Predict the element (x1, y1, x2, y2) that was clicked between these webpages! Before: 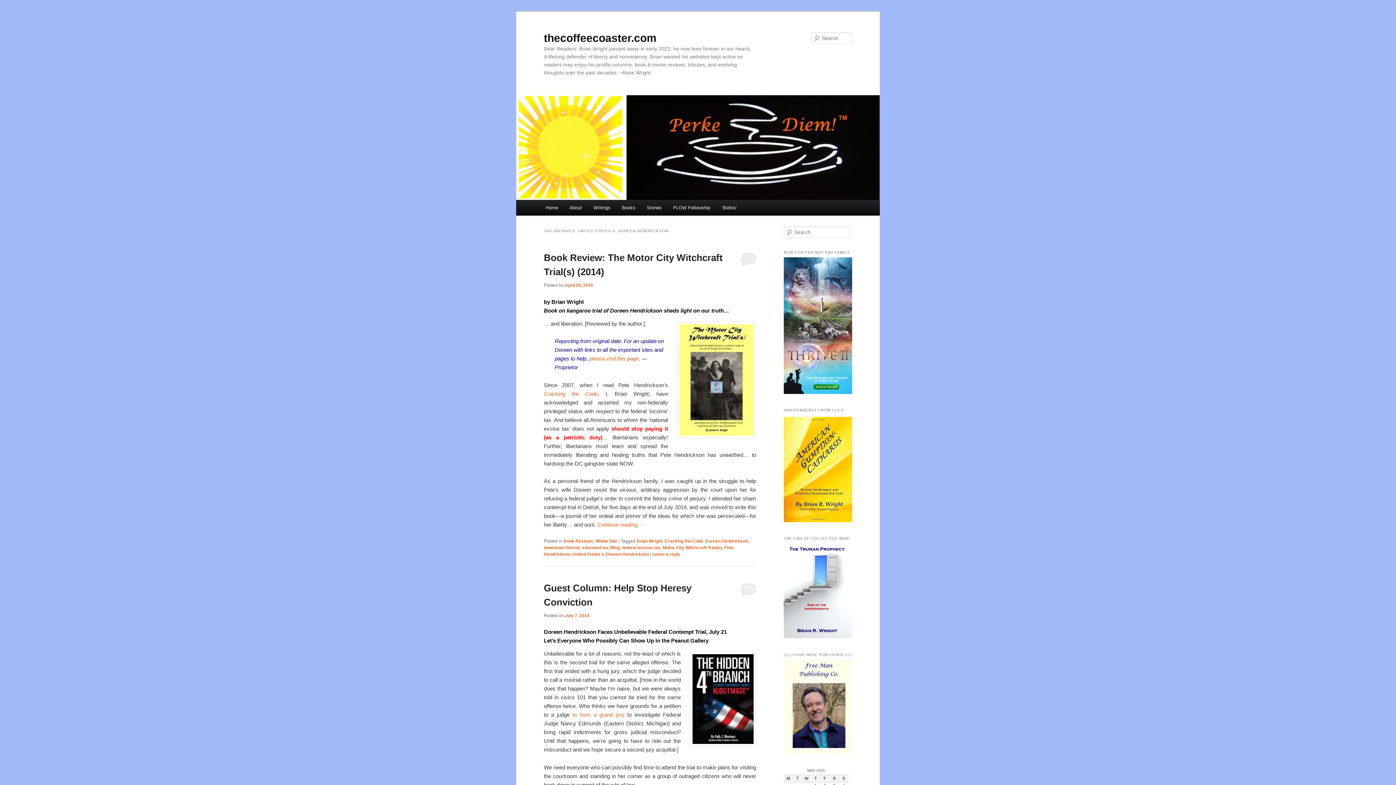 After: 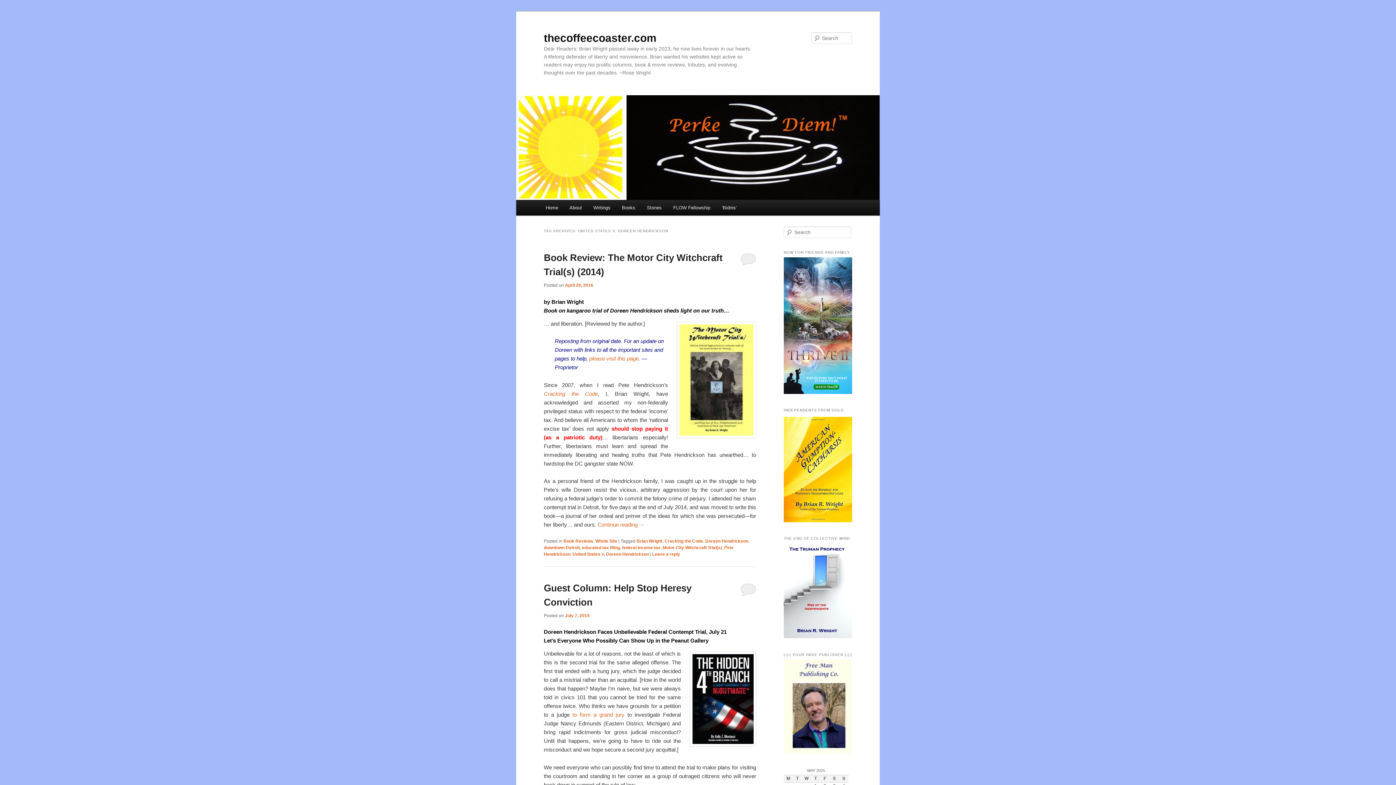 Action: bbox: (784, 518, 852, 523)